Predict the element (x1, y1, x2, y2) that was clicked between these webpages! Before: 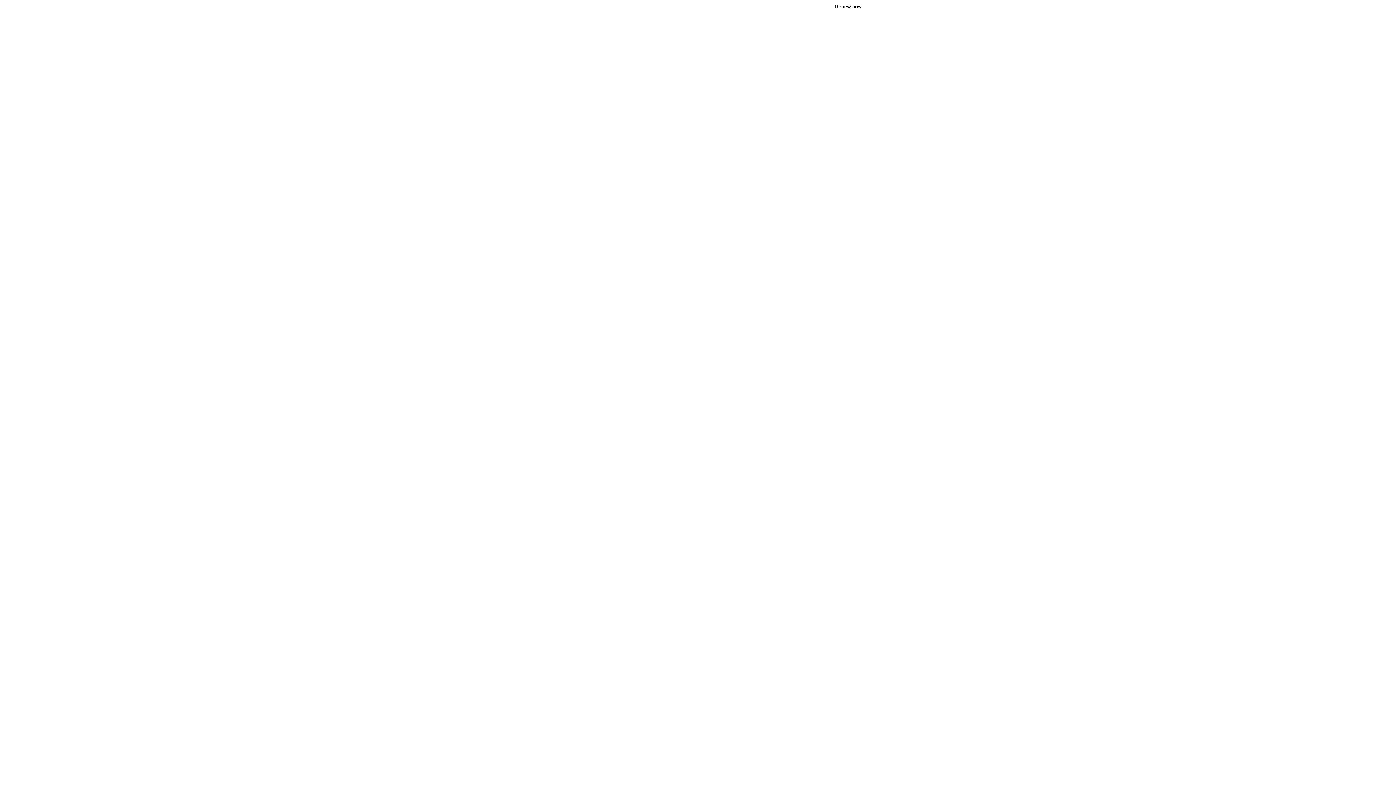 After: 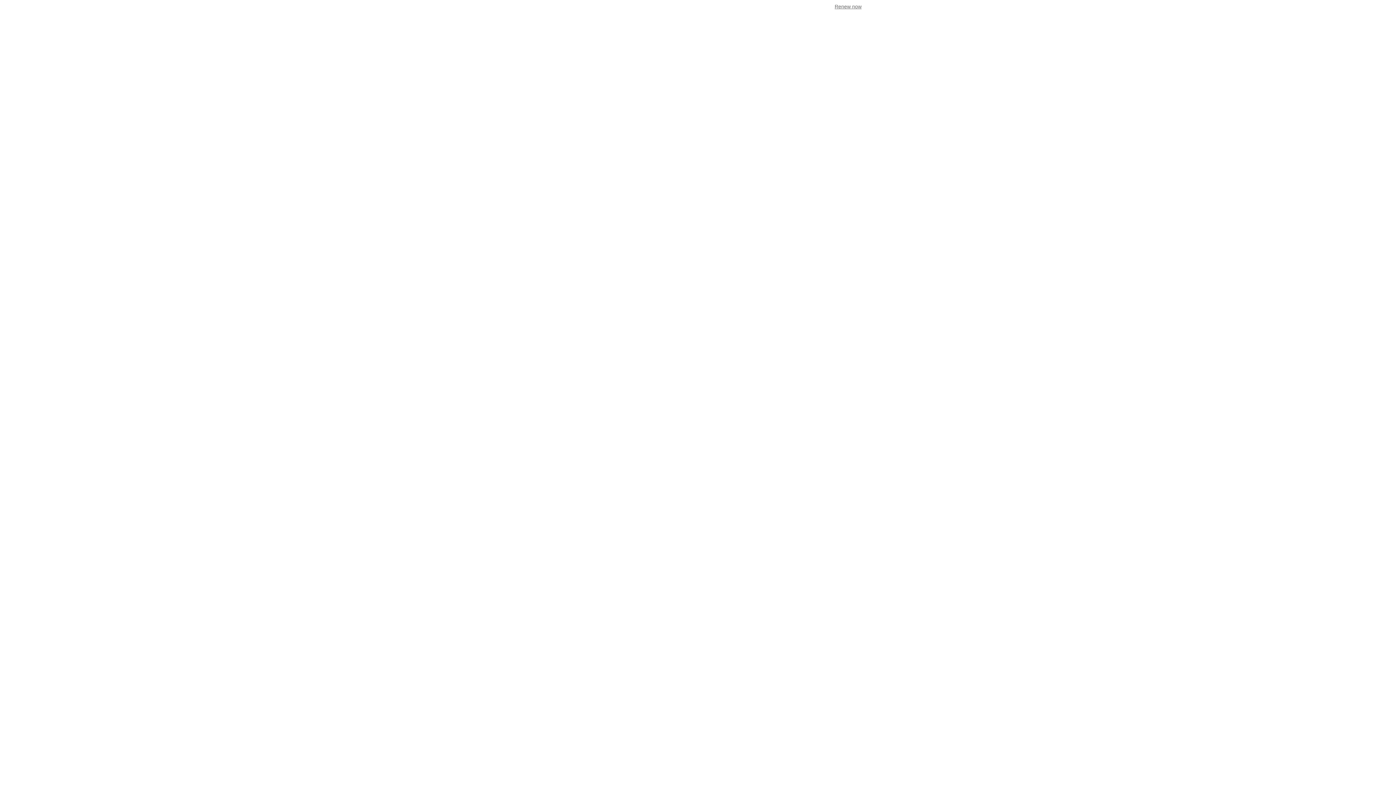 Action: label: Renew now bbox: (834, 3, 861, 9)